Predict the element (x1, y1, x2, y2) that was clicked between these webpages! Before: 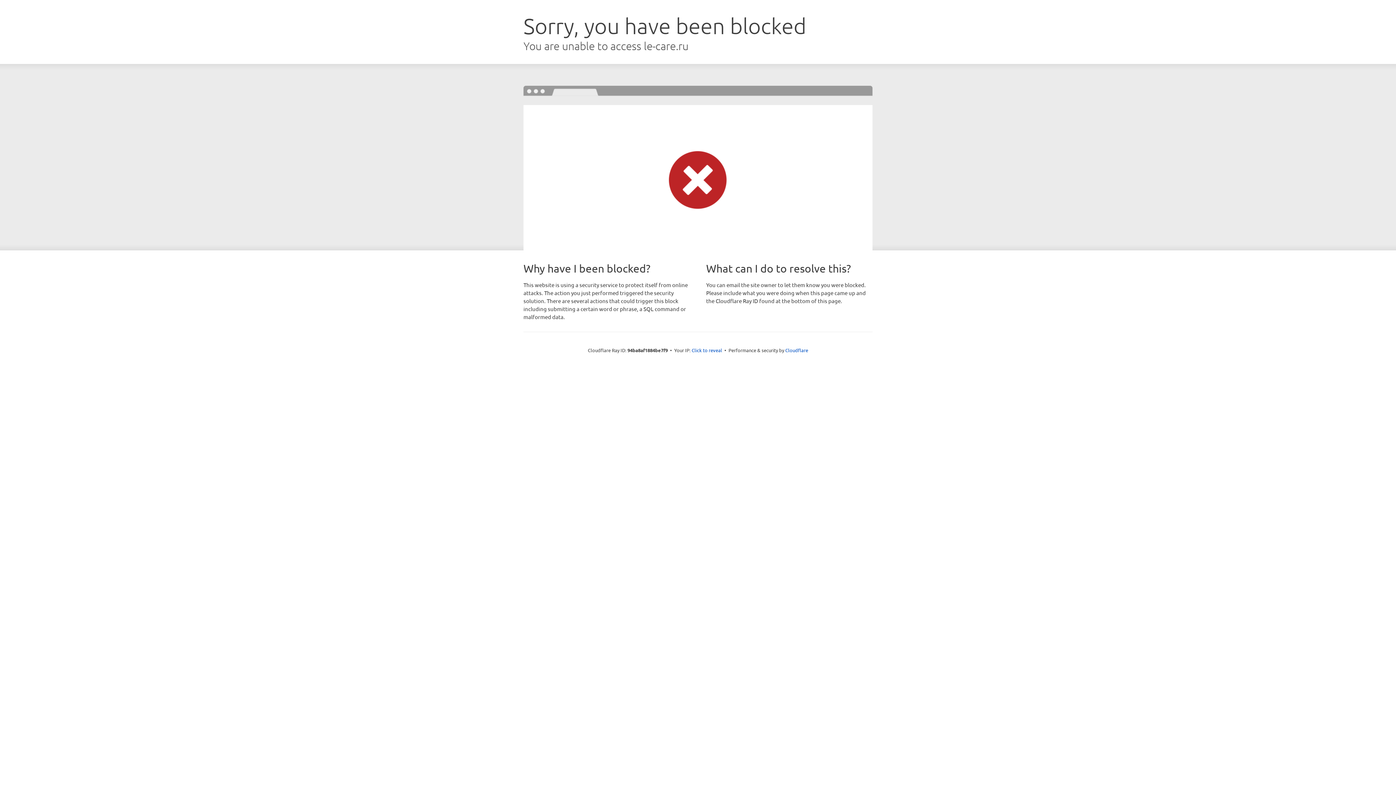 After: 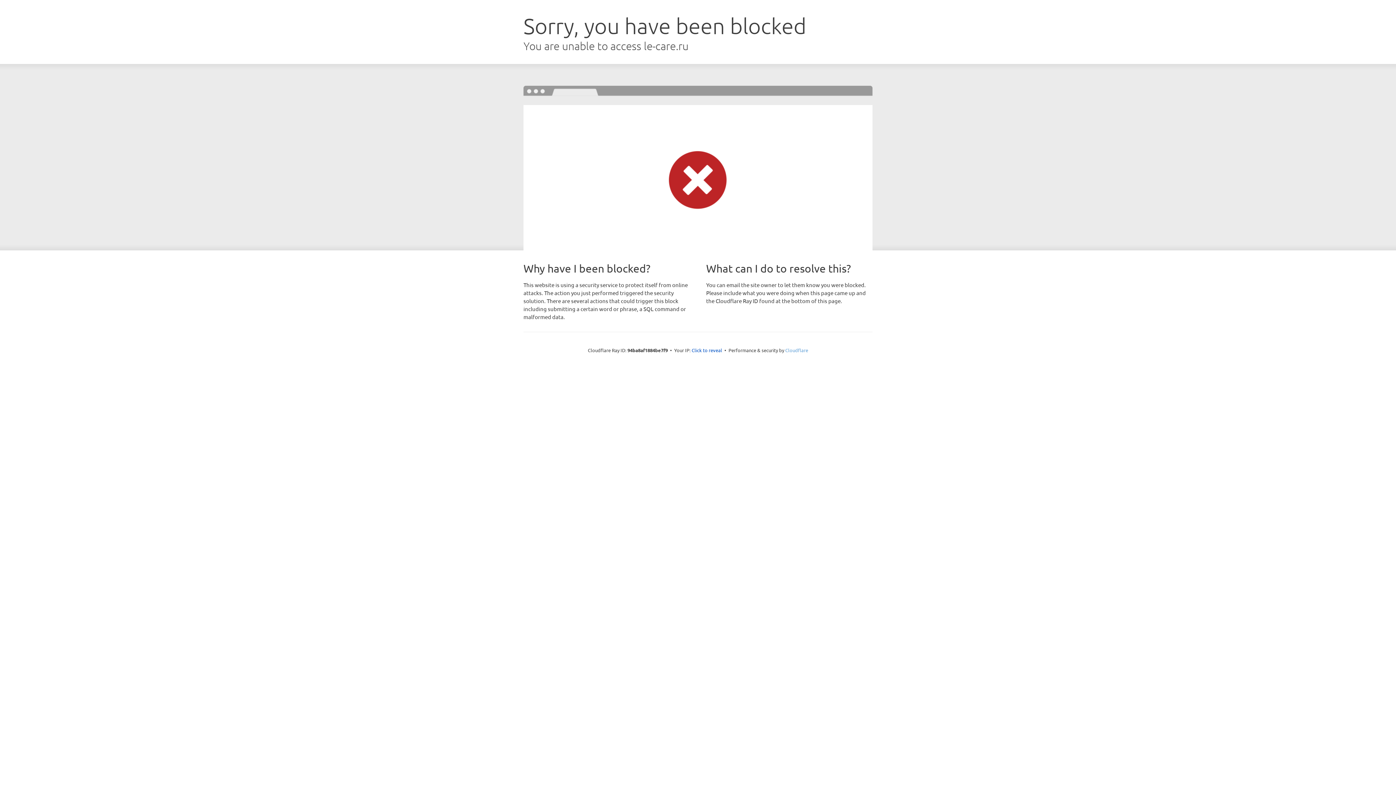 Action: bbox: (785, 347, 808, 353) label: Cloudflare